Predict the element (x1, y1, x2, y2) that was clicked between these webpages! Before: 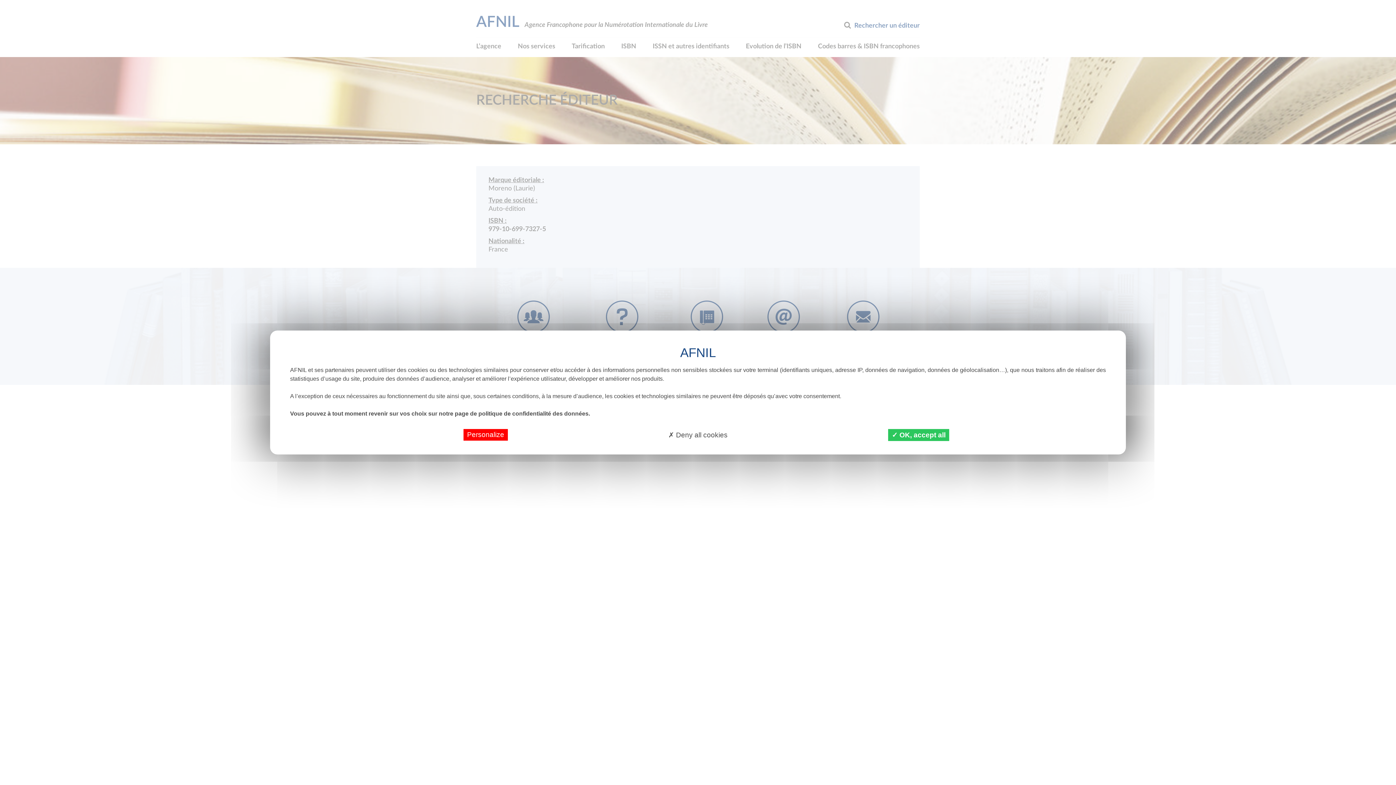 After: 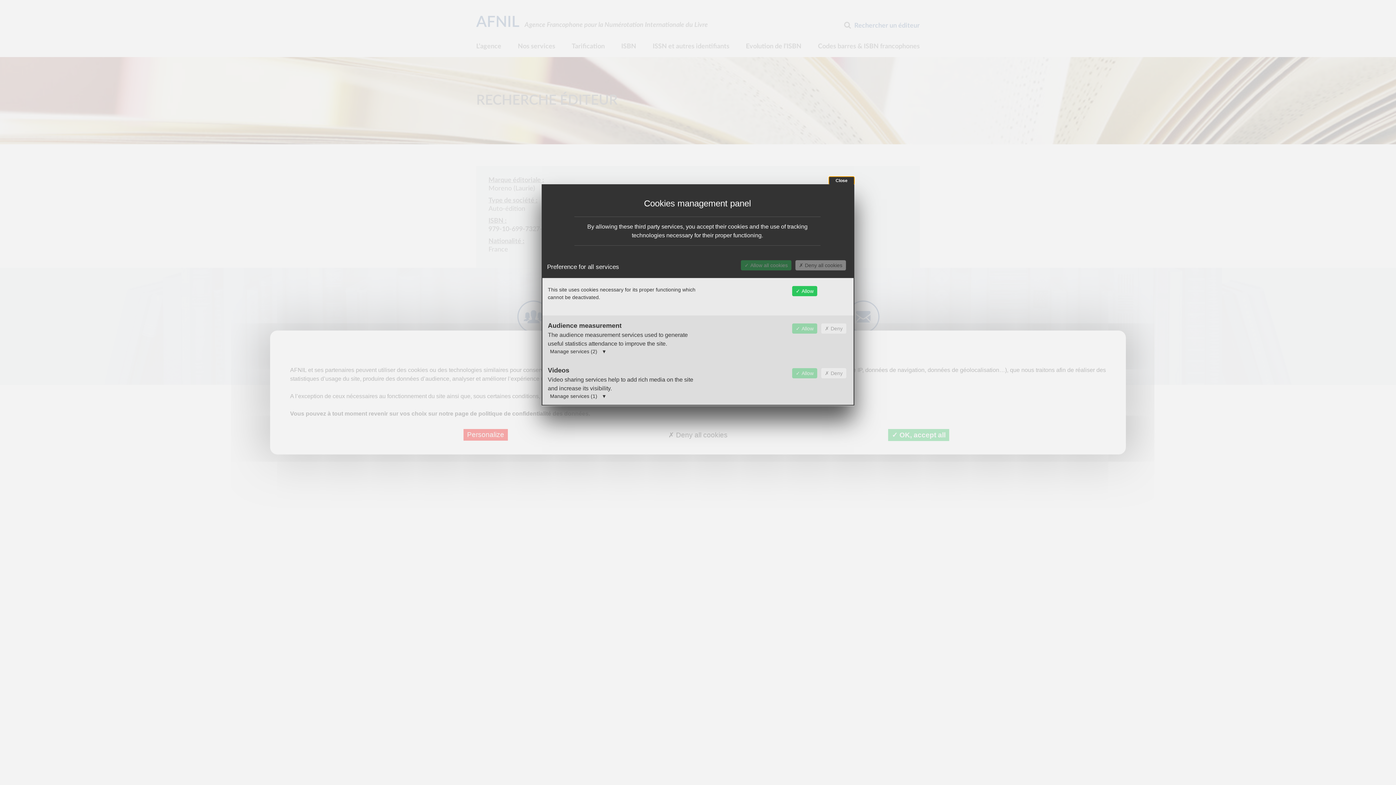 Action: label: Personalize bbox: (463, 429, 507, 440)